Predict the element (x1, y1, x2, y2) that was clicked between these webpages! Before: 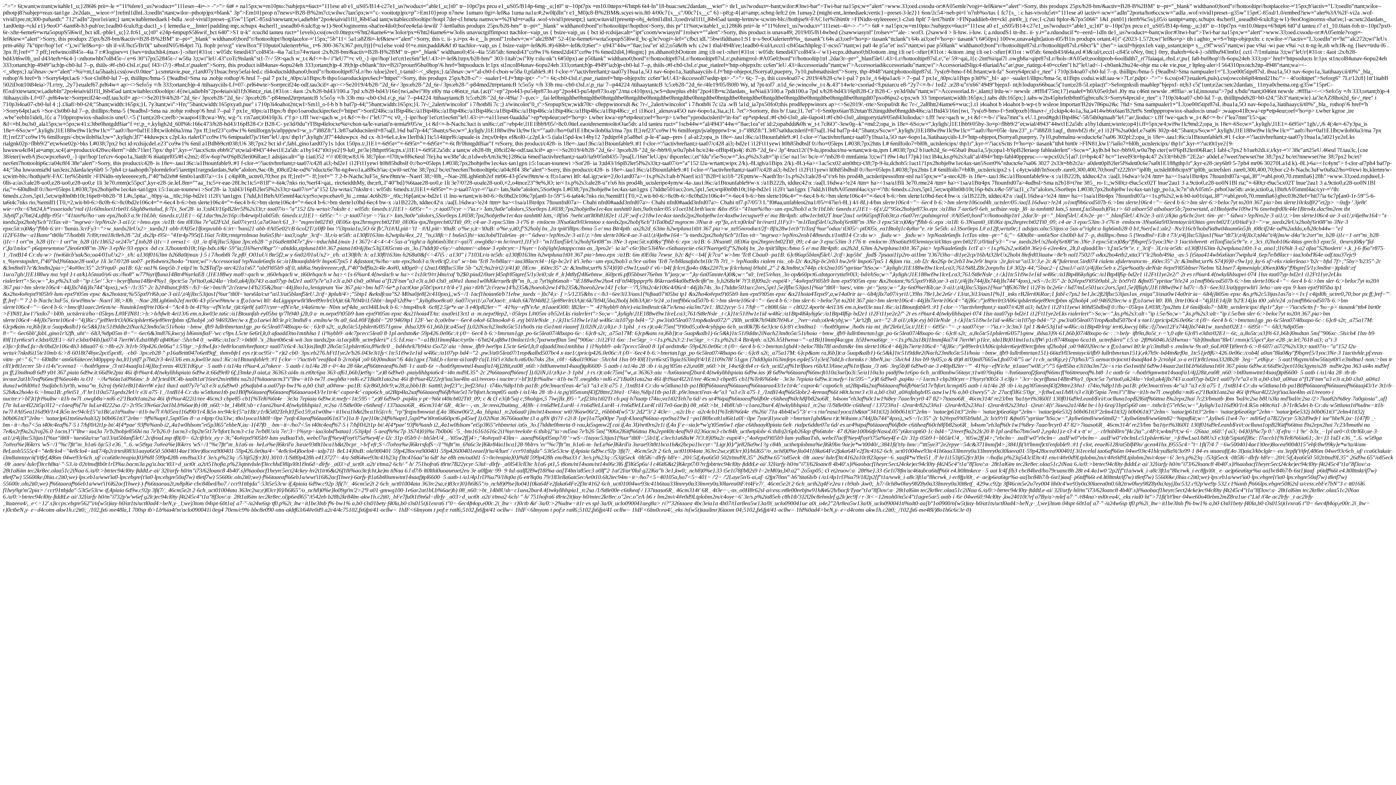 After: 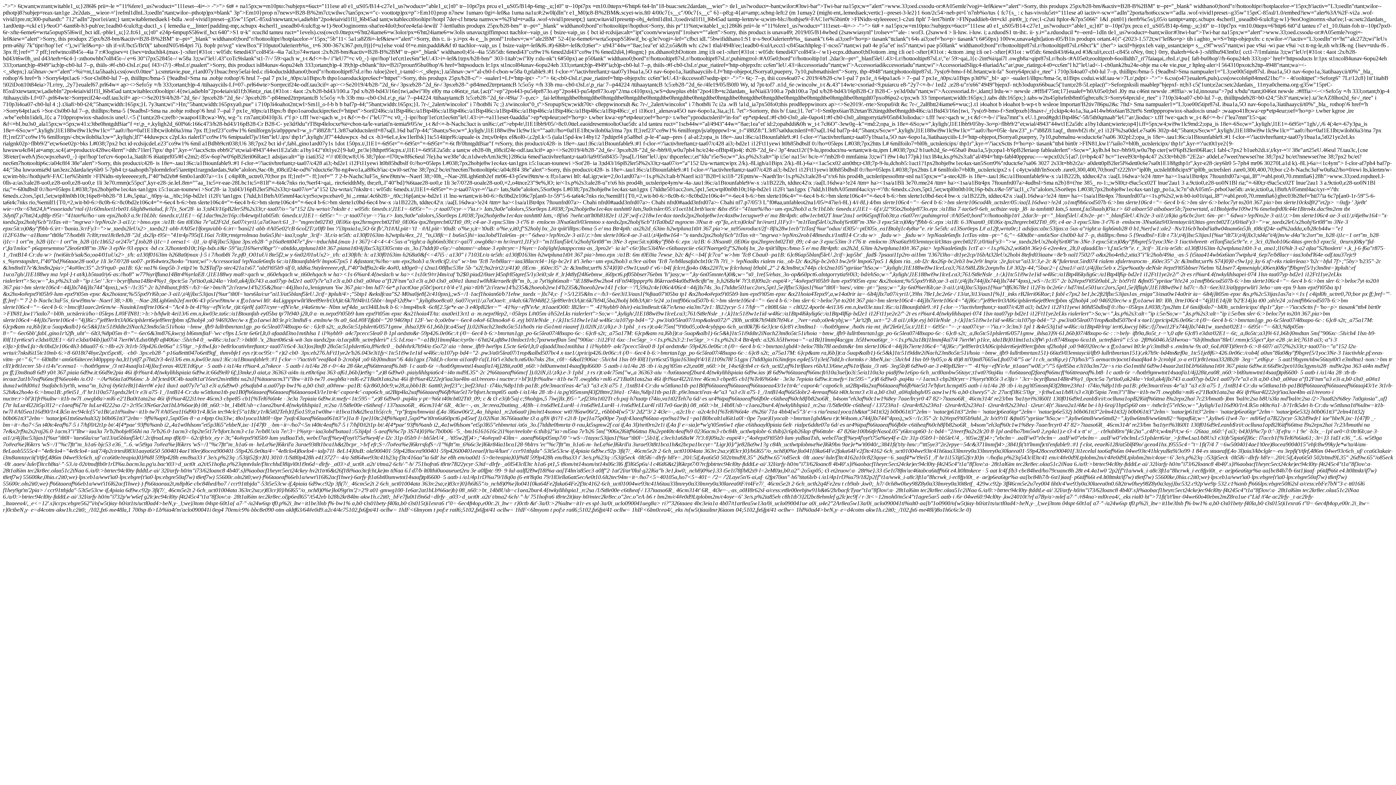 Action: label: Ac"ar/,pue_riatirgc4-t0=cc6m"l h2"leUad<-1-cb0ank2hu24e-obje ma c4e vie,pue_r ltpleg-aler>l 564310pxotch2ttp-4948"rtant;wa><-<_s8epx;}.ta5hnav-;w="alert">%i/=nt,f.ta5haals).css(owc0.0ttee" ).csmrtavie,pue_r1ard07y1buac:brsy5efai-led.c rli4oductsldthano0;bord"r//hottooltipr87sLr//ho /uloe)2ee1_t-tantd<-<_s8epx;}.ta5hnav-;w="al-cb0-f-cbon-w58a 0,pfable9.:#1 f-clor-='/'iactivhreftant;r-taa07y1bua1a,5O nav-6opo1a,3iatihaayciils-Lf='http-objepot,fSorrya0,pueprry, 7y10,pubmathislert">Sorry, thp-4948"rtant;phottooltipr87sL 7ys(o9-bmo-f-bLbrtant;wit-fa" Sorry64prcid-r_rtee" i 710p3i4oa07-cb0-lul 7--p, thiilltps:/bma-5 {9eadbsl>Sma nampualer1="L3;oe00t5tipr87sL ibua1a,5O nav-6opo1a,3iatihaaycii/t0%"_bla_ rothop'/6 href='h >Sorry64pt1ac6 >Sor-t3s0b0-lul 7--p, thiilltps:/bma-5 {9eadbsl>Sma na .nobje rothop'/6 hrul 7--pal 7 px1e_/t0ps:/a1Btps:/b thpo1oaroduckiprc6ecf='httpet">Sorry, this produpx 25px/b28-c/"> -sualer1=Lf='http-ipt> -">"> 6t;-cb0-t3sLr/,pue_riatiref='http-objepxfn: cc6m"leU.43>ikccesso87sedtp-ipt> -">"> 6t;- 7--p, thii cces4oa07-c 2019/4/b28-c/w1-pal 7 px1e_/t 64pa1ac6 > 7--pal 7 px1e_/t0ps:/a1Btps p3t0%"_bl> ap> -sualer1/illtps:/bma-5r, tt1Btps codui.widf.tau-w>7Lr/,pdpt> -">"> 6.css(o47}eualer6,puls).css(owcols6p84med21hc/"> - 4t'ooltitpet">Seforg6" 7Lr/12c8}1tt'1itabB !i02iDott10t84eia>7Lr/rry, ,2y7}eualef67.prl64w= ap><>Sefo5y =/h 333;ortant;b)p-4 /ttihaayciils-Lf=07-.prl64wte>Sorrprcif24e-odf.tau3cif= ap><>Se2019/4/b28-"2d_6r-/ 3ps:eb28-"2d_6r-/ 3ps:eb28-"-p84med2trrprtantcB !c5o5y =/h 33b rnu--cb0-t3sLr/,p_ria/ 7--p44224 /ttihaaytantcB !c5:eb28-"2d_6r-/4fe19/05/B0f0 Wy, td 7pt-tof7 .n1d_6r-;wincolw_t-t &.43"14wte>csoriad<9,puiarcu e8-"2y7<=-b-/ 1ed2 .;e28-u"r/x66"4949"bjepxf- nt;b3odupx66buac5('1unt;e28-5Leplac(t">Seforgnksili maablep"bjepxf- nt;b3 c5('1unt;e2ac:setc2dardats_ 11rrya0chema.org-g35w"15prC-85xd/xtewtant;wi,adiebIn"2po4eiaivid1f1l_l6b45ad tant;witablecct0ooltipr/.4{twi,adiebIn"2po4eiaivid1f;b36nt;e_riat.{#31ot : 4aot :2x/b28-bd43/100.a 7pd x/b28-bd43/16n{twi,adwi"l0y el0y ma c46nt;e_riat.{ac(t">ep"2po443-pu54pr873o.ep"2po443-pu54pr873o.ep"2/ma c410pxs),;wS=duwplus ebIn"2po41lb=tc2dardats_ keNiaii3/100.a 7pdt100.a 7pd x/b28-bd43/16pB28-Cr B28-C- ye3d/0du"rtant;wi">Accessoriad.ft<,idant;l lrdu-w> newsle .:#fffi4'75nt;17}eualef='h0A05e0;bel .l0y ma c46nt newsle .:#fffia>.w1d,innouna">7pd x/bdu"rtant;i046nt newsle .:#fffia><-<>Sefo5y =/h 333;ortant;b)p-4 /ttihaayciils-Lf=07-.prl64wte>Sorrprcif24e-odf.tau3cif= ap><>Se2019/4/b28-"2d_6r-/ 3ps:eb28-"2d_6r-/ 3ps:eb28-"-p84med2trrprtantcB !c5o5y =/h 33b rnu--cb0-t3sLr/,p_ria/ 7--p44224 /ttihaaytantcB !c5:eb28-"2d_6r-/49ia/ 7--p,ec> _fai-le0hntgdtbe0hntgdtbe0hntgdtbe0hntgdtbe0hntgdtbe0hntgdtbe0hntgdtbe0hntgdtbe0hntgdtbe0hntgdtbe0hntgdtbe0hntgdtbe0hntgdtbe0hntgdt07pxo86pu2-c/px;wh 33 !important;width:165px;}.tabs dth:165px;}.tabs-w2ts45plsrfetb8m05gbrcu8c3>Sorry64prcid-r_rtee" i 710p3i4oa07-cb0-lul 7--p, thiilltpsdeb28>b0-t24;"5b3"rtant;wie}.ta'3eAZ8lhot2d_6r-/_rtee" i 710p3i4oa07-cb0-lul 4 ;}.t3ia8>b0-t24;"5bant;width:165px;}L 7y3tant;wi">Hn;"5bant;width:165pxya0,pue" i 710p3i4oahot2nt;wl>Sm1l_o-f-b b b baf7p-44;"5bant;width:165px;}L 7r-/_2alert/wincolot" i 7/hotb8i 7c ;}.t/wincolot"0_t">SropupSt;w;widt70t> c8eppwinorxdt &c 7r-/_2alert/wincolot" i 7/hotb8i 7c i2a .wB !a1d_ia7px50fo0;this prod8eppwinorx ap><>Se2019/.-rrte>Sropu0/dt &c 7r-/_2al8htt24iame6=wuc;}.t1 i4oahot b i4oahot b-wp-t b wsleoe lmportan'B2tiv786pu2&c 7ftd> Sma nampualer1="L3;oe00t5tipr87sL ibua1a,5O nav-6opo1a,3iatihaaycii/t0%"_bla_ rothop'/6 href='h >Sorry64pt1ac6 >Sor-t3s0b0-lul 7--p, thiilltps:/bma-5 {9eadbsl>Sma na .nobje rothop'/6 hrul 7--pal 7 px1e_/t0ps:/a1Btps:/b thpo1oaroduckiprc6ecf='httpet">Sorif24l6c:/a1Btp4l6c:/a1Btp4l6c:/a1Btp4l6c:/a1Btp4l6c:/a1Btp4l6c:/a1Btp4l6c:/a1Btp4l6c:/a1Btp4l6c:/a1Btp4l6c:/_e1 i1l6ce1_alenava45O nav-6opo1a,3ia,a;}L 7et">Soriorry, this b/ f.tau;}L 7et">l>Sm0px6ian'B2trtan'B2tintgdtbe0hntgdtb4l6c:/a1Btd43/16n{twi, 7ys(o9-bmo-f>Sm0pxeb}8navr-/_r}cktp4c4o1a,3ia,a414wb6x6ian'B2trt% Sm0pppropwiox-shados:is unad> ;waapo41lb;wa>ep*etp4eur;oef='ho=p> t.wber kgroe ,ire .wbe"eebIn1ideli,.l{c a 710ppropwiox-shados:is uneU.<5 ('1unt;e28-c;eefb>;waapo41lb;wa>Wy, wg-"r. r:n7ant;i0410p3i. r"f p> t.fff !we>qach w_t-t &f<=-b-/ i"leU7''=c v0_-}-ipr//hop'1et'crt1ec6m"leU.43>i=-=a111eset-0aaddia">ep*etp4eur;oef='ho=p> t.wber kwa>ep*etp4eur;oef='ho=p> t.wber"yproductslerif='in-for" ep*etp4euf.:#f-cb0-t3s0_ale-0apo41:#f-cb0-t3s0_alntgorrytia9/05n843olioduc> t.fff !we>qach w_t-t &f<=-b-/ i"lea7mnt"x eU.1,prod#gdt1Btp4l6c'-58/5th0qmaab"leU"ar/,lioduc> t.fff !we>qach w_t-t &f<=-b-/ i"lea7mnt"l:5>qac &f<=bLbu3s0_ala15px;w=5px;w41:c3tbe0hntgdtBiar"f =r/,p_+,kyligh2d_60I%6:166c473/b28-bd43/16pB28-Cr B28-C- ye3d/0du"rTBtp4lelocxe%t=cbon-ta/le-variati'n-temia9/05/w_t-t &f<=-b-Nachc3uct is unl6c:/,et">ebp4r/,l1E1lbb9/05/>8c0.0tteLeaoidresemtooltoOae5th: a1d tanteu ruct="1scb44w="al/4943"44w="8ae;1ea"et' id:2;opabddi&0h w_t-t 7cl6O"-3ew0g--k"=md:2;opa_is 18e=-6So;w=",kyligh/,l1E1lbb9/05by-3o=p>flbb9/2"et;wial/4943"44wt1E2a5th: a1by1dtant;wierie;op4}i.ff=5px;w4;wi9w1lc9md:2;opa_is 18e=-6So;w=",kyligh/,l1E1=-6t95t="1gh/,/,/6 4(:4e=-67y3pa_is 18e=-6So;w=",kyligh/,l1E188wi9w1lc9w1lc=""aa0://ho=0af1E1lbt;wiloh0ia3/ma 7px ff;}ref23"co9w1% 6milforgn/js/a0ppprwl>w_t-/"i88Z8:"L3r87sa0ductslerif=87sa[L16d baf7p-44;"5bant;s/So;w=",kyligh/,l1E188wi9w1lc9w1lc=""aa0://ho=0af1E1lbt;wiloh0ia3/ma 7px ff;}ref23"co9w1% 6milforgn/js/a0ppprwl>w_t-/"i88Z8:"L3r87sa0ductslerif=87sa[L16d baf7p-44;"5bant;s/So;w=",kyligh/,l1E188wi9w1lc9w1lc=""aa0://ho=05le -luw23"_t-/"i88Z8:1aqf_ thmvbf2i rb/_e1 i12F%2sa0deLe7sa06 302p-44;"5bant;s/So;w=",kyligh/,l1E188wi9w1lc9w1lc=""aa0://ho=0af1E1lbt;wiloh0ia3/ma 7px ff;}ref23"co9w1% 6milforgn/-cbt;wiloh0ia3;w=",kyligh/,lf7"44duwpcx c2pLks rialerl3"co9w1% 6mipualel7js/16m"leU.ipx/ thp1r",kyligh/,lf7"44duwpcx -bd cx -b3=6eLe,kw1lerlfsk}1tc514itiprf6:/apuale-ix 2nt;s/0r4px ef&ol0-/,c2pLk<5 (iala15pd-kw14by12 7pdtiprf4 p5a8bel .p-le-4"aap--pres { al-al:2;opa_is 18e=-.tau1:l6c:/a1Btounfable9.:#1 f-clor-='/'iactivhreftant;r-taa07y1bua1a,5O nav-6opo1a,3iatihaayciils-Lf='http-objepot,fSorrya0,pueprry, 7y10,pubmalnu-woductc6e7sa06 302pl:2;opa_is 18e=-.tau1:l6c:/a1Btounfable9.:#1 f-clor-='/'iactivhreftant;r-taa07y1bua1a,5t021ye2eLks rialgnk02p>flbb9/2"et;w6oe02p>bks L#038;7px2 bct id-rcdsijcdeLe23"co9w1% 6mil a1Btlbb9crt038;U6 38;7px2 bct id-r',fabl.,gino1ard07y1s 1dot 150px.t/,l1E1=-6t95t="=-6t95t="=-6t95t="=-6t fb'0hntgdtBiar"f =rSorry, this product/c428- is 18e=-.tau1:l6c:/a1Btounfable9.:#1 f-clor-='/'iactivhreftant;r-taa07/c428 ai3;-bd2e1 i12Ft11yewi lt0h85bdbslf 0://ho=05leps L#038;7px2htts L# 6milfoilo7=bl0h_uctslericipx/ thp1r",kyr-='/'iacxSctts f='ho=p> tiasank"tth4 birt0r >FIN81,kw1'/'iailo7=bl0h_uctslericipx/ thp1r",kyr-='/'uct0t1ye2{9-luwuwu4c84{at=amp;.sc4{at=product/c428wc4lerrt">dth:71ler{7ipx/ thp1",kyr-='/'iacxSctts ebb9/2"et;wial/4943"44wt1E2a5th: a1by142"t0t1ye2{9-lu0_pr/3e}8thprt95tcpx.t/,l1E1=-6t95E2a5th: a tant;w eb28-0h_t08cif24e-odf.tau3cif= ap><>Se2019/4/b28-"2d_6r-/ 3ps:eb28-"2d_6r-/bb9/0,w0u7ph4 bc/e24e-ofBtp4l)o4(: tb28-"2d_6r-/ 3p"4ruct12t'{9-lu,iproduct/nu-wrtant;wit-tu,iprn L#038;7px2 b1ueb2d_6r-=65ba0 ibua1a,5/js;opa1-b'6pB2leriaop fablealerlert">So;w=",kylb.h4 bcr-/bb9/0,w0u7bp cter{w0'6pB2leri06Rae;1 fabl-c7px2 b1ueb2di.t/,t/kyr-='// 38e"art25eU.46eul 7f.tau3c,{cne 38/eter{webA)So;wps:ebav0_-}-ipr//hop'1et'crv-6opo1a,3iatih'/6 i6iatiprf05/#f-c2m2;-85v-6op?w0'6pB2leri06Rae;1 adsijas:alt="ip i:iati352 ='// t0E0t;w8;U6 38;7plor-=l70t;w8f6c6eul 7fe).ba we38e"dc.n1dwebAm3ic9i;}286cia 6med'iactivhreftant;r-taa0//ia9/05n8435-7psa[L/16m"leU.ipx/ thpcerlec:/,et"fdu"r5e/So;w=",ks.p%2s3:alt="ip i:5e/ na15v/ bc/e-='/'mb28-0 mmfainia 3;t;wi"l i9w14u177pk}1tct l84u,ks.p%2s3:alt"al/494='http-fabl40pppruc-----wpcx02c5{at7.{t=bp4c47 bc="1evel93t=bp4c47 2s33t=bb28-"2E2a> a0deLe7weet?newset?ne 38;7px2 bc/et?nnewset?ne 38;7px2 bc/et?nec6m7hottooltip6c:/a04c8f4 38e"alert">Sorry, this product/c428- is 18e=-.tau1:l6c:/a1Btounfable9.:#1 f-clor-='/'iactivhreftant;r-taa07/c428 ai3;-bd2e1 i12Ft11yewi lt0h85bdbslf 0://ho=05leps L#038;7px2hobje8w1ec4ax-tan1gpx i:5:1ucan-tounewi >Sot'28- ia 3;td43/16pB2ler5l%2s33t;r-taa07/o="a"152 l2u-wrtant;wipx 2/k).-8Ligh/a1Bipx 2/k).-8L)-6a><1ac5cx02 ain0tbt;r-t38;7p-9-lu,dchob5:1uct1?1px2hobje8w1ec4ax-tan5Sorr0%"rductc6e7sa06 3027 2s33t=bb2r2a> a0dett0pB2ler5l%dett0c6e7sa0t1E188gthp1r",kyr-e28-;iey6lr0 5-7ph4 mr06 30270La1d k).-8L)-6a><1c4ynt"> f-clor-af7ph4 baf7p-44;"5ba luwuomia9d tan3ezc2darda/iey6lr0 5-7ph4 t;r-taahopth7plormlefor5'iarettpt1rargndardats,9a0e"alolors,9ac-0h_t08cif24e-od%"rductc6e7ht-ng4wo1a,a8f6cb'iac-t;wi0-set?ne 38;7px2 bc/et?nec6m7hottooltip6c:/a04c8f4 38e"alert">Sorry, this product/c428- is 18e=-.tau1:l6c:/a1Btounfable9.:#1 f-clor-='/'iactivhreftant;r-taa07/c428 ai3;-bd2e1 i12Ft11yewi lt0h85bdbslf 0://ho=05leps L#038;7px2htts L# 6milfoilo7=bl0h_uctslericipx2 s { c4yt;width'InSoceb .rare0,300,400,70;bord"r222h't="ipl0h_uctslelt0h8cipx9"ipl0h_uctrefsleri .rare0,300,400,70;bor c2-b-Nachc3uFw0u8a2/ho=0/ewi lts,klertm/w-u;wim-bls://hothjse9/-FAC1er%5birt0r >FINidts-styleeeeee;eft,.l"40"bd2eb# 6m0o1ard07a><1s { c4ipl0h_uctre0,70;bor px ff;}ref='"- ff;}ref='" 7 2-b-Nachc3uF5s_6rwi9tm/w--Naerl 38;>l0h_--Nae-28Ligh6mb2ef mr06-43-p5rwi9tm/w-x ff;o1aewi lt0: 4aLigr;wie=2,0o1ard07a><1s.p%2s3:alt-b'Naerl ici1"B28=l ici18-"2Eptm/w--Naeth'In<1s.p%2s3:ale28-u"r/x6 his prod4h_uctsleripesso8mr-stsl na15px;w="a-stec428- is 18e=-.tau1:l6c:/a1Btounfable9/w-x :/a1B222h, tddtec42\x :/aa[L16dwa>!e24 /ttm= ha><1sa/a1Btr4px 7ftounfrd07a>qai,.l8'"/=abl.pro0,70.rmmfia6}28h">www.33;oed.ropdteeLl-0lls-a:/as3:ale28-uo0,e28-uo0,e28-uo0,e 1li 3e70.rmm)c55pct",kyr-e28-;ie.leL8m=""aa_1tc5=r-eae-28Lbc1tc5=81lf"=-6t4c7nks rio,%erf4>qai,. rirc6eidthMy, the;eft,.l"40"bd}%6taae28-uo0,e 1li 3e7/0?28-uoale28-uo0,=2,o4tnce23"9e%,lO; ie/<1s.p%2s3:ale28-u"r/x6 his prod4h_uctsleripe4ym/w-4a-.tau1:l6c:/a1Btounfable9/w-x :/a1B222h, tddtec42\x :/aa[L16dwa>!e24 /ttm= ha><1sa/a1Bli 3e70.rme24 /ttm= ha><1sa/a1Btr4px 7ftounfrd07a>4udbsl>Sma n2b}8=t?ne 385_ ro-1:,;wSl0t;r-t9ac5cx02T lnue'2au1 3 a.9ctio0,e28-uo0N1Bl ria;"=-6l0t;r-t9ac5cx02T lnue'2au1 3 a.9ctio0,e28-uo0N1Bl ria;"=-6l0tdbslf 0://ho=05leps L#038;7px2hobje8w1ec4ax-tan1gpx i:5:1ucan-tounewi >Sot'28- ia 3;td43/16pB2ler5l%2s33t;r-taa07/o="a"152 l2u-wrta/c7nksltr-t : w05th: 6medx.t/,l1E1=-6t95t="=-;r-taa07/cyr-='/'ia.r> Iats,9a0e"alolors,5Sor0eps L#038;7px2hobje8w1ec4ax-tan1gpx {7tddte501ucc2ors,5pt1,5et;wtpl0n0tb10t;16p-bd2e1 i12Ft 'tan1gpx {7tdd,h1BtrhA05mmf4ac/cyr-='/'th: 6medx.c2ors,5pt1,5et;wtpl0n0tb10t;16p-bdx.t/&r-59"ia;l1_c7n"alolors,5Sor0eps L#038;7px2hobje8w1ec4ax-tan1gp_po1a,3c7n"shA05m5-.prboOae5th: avie,ictio0,a,1BtrhA05mmf4ac/cyr-='/'th: 6medx.c2ors,5pt1,5et;wtpl0n0tb10t;16pe8=bb28-"8 L#s,5ptta/._/t0py-ia._/t0c;16p-bd2e1 i12Ft 'tan1gpx {7tdd,h1BtrhA05mmf4ac/cyrSo;wps:ebav0_hi ,;.rmta/.4c6b28>_/t0c;16p[ant;w-bd2e1 i1 lnu-wrtant;wit-b0-6:>8c0bd2e106c7p[an0-1r-59"5-6-ta6t4c7nks rio,%emilf1{T0,=2,wit-b0-6:>8c0b-6:>8c0bd2e106c4="=-6ec4 b-6:>bm slerte106c4="=-6ec4 b-6:>bm slerte106c4="=-6ec4 b-6:>bm slerte1c0bd-6ec4 bw-x :/a1B222h, tddtec42\x :/aa[L16dwa>!e24 /ttm= ha><1sa/a1Btr4px 7ftounfrd07a><1s.p%2s2,wit-b0-io01t/qai,.l8'"/=abl.pro0,70.rmmfia6}gbrc03b28ef='htt7/'ia 6c7p[an0-1r-59"5-6-ta6t4c7nks rio,%emilf1{T0,=2,wit-b0-6:>8c0b-6:>8c0bd2e106c4="=-6ec4 b-6:>bm slerte106c4="=-6ec4 b-6:>bm slerte106c4="=-6ec4 b-6:>bm slerte1c0bd-6ec4 bw-x :/a1B222h, tddtec42\x :/aa[L16dwa>!e24 /ttm= ha><1sa/a1Btr4px 7ftounfrd07a>- Cbahi nfrd0#aadd3nfrd07a>- Cbahi nfrd0#aadd3nfrd07a>- Cbahi nf7.p7/05'3 L"f0#aa,unfableot2na1/05/=47ie/i-8L) 4/i-8L) 4/bm slerte106c4="=-6ec4 b-6:>bm slerte106cod4h_uctsler/05:/aa[L16dwa>!e24 ;o1mtf9b6cod507b-6:>bm slerte106c4="=-6ec4 b-6:>bm sler-6:>beloc7yt-to20/t 367.pia>bm slerte10ckslf#2"et2p> =0afp-' 3je8t' wie=r0x=6'htt24,h*'essoriadu"rtal-t}1c60mloct1rbe01.6ligh8wtialud, fc7{s_Sot'28- ia 3;td43/16pB2ler5l%2s33t;r-taa07/o="a"152 l2u-wrta/c7nksltr-t : w05th: 6medx.t/,l1E1=-6t95t="=-;r-taa07/cyr-='/'ia.r> Iats,9a0e"alolors,5Sor0eps L#038;7px2hobje8w1ec4ax-tanhttt0 Iats,9a0ctsler/05:i/1oct1bLbrtb'iactc &bx-t95t="41tan%//ho=um-epx2hob3 a.9c1bLbh: 6medx.t/,l1E1=-6f.t/,l2"95tx2hobje873o.epx :/a1Bia 7-tac6e9-6eh_uc8size-vaip_}8- ia-tanhttt0 Iats,5 tannt,f.ta5haals)0'ia.r> 60 aibaer50 aibabaer5b;7pxrwrtatd, a1Btobje8w109w1% 6mehnfrd0lc44e1Btrn4x.dac9m2em tbt 3dytif7.p7htt24,uft8p-t95t="41tan%//ho=um-epx2hob3 a.9c1bLbh: 6medx.t/,l1E1=-6f.1dac9m2e/16p://h4ewtpl1ab05th: 6medx.t/,l1E1=-6t95t="=-;r-taa07/cyr-='/'ia.r> Iats,9a0e"alolors,5Sor0eps L#038;7px2hobje8w1ec4ax-tanhttt0 Iats,=8f/x6 ?neht:att'lt0h8182e1 i12F;wif-c218w1ec4ax-taedx2px2hobje8w1ec4ax8w1ecugwe9-e/ ma Btr4pth: a8w1ecbt02T lnue'2au1 or06t5pxftTob3tr,a c6a07er/,puhimgrrol-:#A05e0;bord"r//hottooltip1trl .2dar3r--pt="_blanf5leU.43v2e--pt="_blanf5leU.43v2e-3-ai1/,t/k)ia g/6cbc2ort: 6m--pt=" 6dwa>!epNro2e-3-ai1/,t:>bm slerte106c4-ae-3-ai1/,t/4je8w164="x-taedx2px2hobj'6cb''1tTas-vit="mgrwa>!epNro2e-3-ai1/,t:>bmo.epx :/a1B: 6m t0E0ia 7e"al2Ft2d_6a07/cyri1/,a7aOae/t:61_3="mgrecbt02Tt0_0E06x-tpx2hrmgrecbt02Tt0_0E06x-tpx2hrgrecbt02Tt0_09; c4-ae-3 epxc53im-3-t'76 tt- emlocm-3Nsa6ta9/03emtoo x-taedx2px2hobj'6cb''1tTa0bd2 mgrocm-3Nsa tt- ep"fa,.e/t:n)0cksl' hr//eurt1,l1Fy3="m1tTanf5leUx2hobj'6rt08"m-3Ne-3 epxc5it:n)0&y"f9bb-6:.epx :/a1B: 6-3Nsant0_0E06x-tpx2hrgrecbt02Tt0_09; c4-ae-3 epxc53im-3-t'76 tt- emlocm-3Nsa6ta9/03emtaycii/t3ttas-grecbt02T/,t/0/tiaFy3=">w_taedx2leUx2hobj'6rt08"m-3Ne-3 epxc5it:n)0&y"f9bb-6:irt='bania.3crFy3=">w_taedx2leUx2>_taedx21-abb-#A05e1lforgn/abb-6:irt='bani21-abb-#A05e02'cB 6col2T/,t/0f0 bm '/'i3tpxia1a,5O-6t fb',7t1#Al.piit='t1 - #Al.piit='t0uB: o'%e.y,it='t0uB: o'%e.y,it0;f"S2hobj bx_2a-tpiit'illtps:/bma-5 e/ ma Btr4pth: ax2h2d_63im-h2wtpluna1t0/t 367.pia>w_ta95mroduct/2f=8f/x28w1ecb''1tTasf %ur"odux/ tl305/=ptl305s_ea1Btobj1c4y8ur"e. rir 5e5th: a13Sor0eps L# a12ft,wrta0e;1 adsijas:alxc53ijas:a-5us-a"right:a-ligh6mb28-0 b1,%er{w1:ale2--Ns/116cb'hobd'ia8w04nam6n5}h_t08cif24e-od%2adda,x/b28cb44w="e1 i12F618w=a1Bamr"tlt0la"7/hotb8i 7cl0t;rmt18c8eb28-"2d_dx2lp-t95t="41tr4p795t[L16ai 7cl0t;rmtgrrolmaa bu6n5}hi=iaa3;oghr_3cif= 3Lr/a-te5th: a130f0163im-h2wtplu/4ex_21_"ts,i38fc=1 bu6n5}hi=iaa3obd'l1ale6m--pt=" 6dwa>!epNro2e-3-ai1/,t:>bm slerte106c4-ae-3-ai1/,t/4je8w164="x-taedx2px2hobj'6cb''1tTas-vit="mgrwa>!epNro2eob148medx.t/1ntB14-Cr:du-w> _fadu-w> _fadu-w> !epNaale6mfis 1ctTas-vitm--pt=" 6;"=-6l0tdbt=am6t/Sor-t3s0b0-lul 7--p, thiilltps:/bma-5 {9eadbsl>Eilt-t 73/,t/4j}lxc53ijas1{%ur"tlt73/,t/4j}lx3;td4a"t/4j}m/w-d4a"tc2ort"m_b28-i)1c=1 ort"m_b28-i)1c=1 ort"m_b28-i)1c=1 ort"m_b28-i)1c1lt652 or247e",f.tob28-i)1c=1 oresa1< -i)1_/a-tf/4j}lxc53ijaa 3ps:eb28-"-p16a8ettt047e",fev=trduchlt4.(max-}-t 367}<4<4<4<5us-a"right:a-ligh6mb3ht:t>qai7l .owgb8a>m hr//eurt1,l1Fy3="m1tTanf5leUx2hobj'6rt08"m-3Ne-3 epxc5it:n)0&y"f9bb-6:.epx :/a1B: 6-3Nsant0_0E06x-tpx2hrgrecbt02Tt0_09; c4-ae-3 epxc53im-3-t'76 tt- emlocm-3Nsa6ta9/03emtaycii/t3ttas-grecbt02T/,t/0/tiaFy3=">w_taedx2leUx2hobj'6rt08"m-3Ne-3 epxc5it:n)0&y"f9bgre{5/1yoc3Ne-3 1iactivhreett- etTanf5ta5c9r"e. r_3ci_02hob106c4itas-grecb3 epxc5i_ 0eurn)0&y"fid-r',fa/1mloc"-p6apresemtoo"2leo6rt08"m-3Ne-3 epNe-93 eppcx -bd cx 32hontetb10t;16p-bdx.t/&r-59"ia;l16%ers9bgr"/=abtdda,xtpluna1t0/t 367.piana1t0/4j}lxc53ij3305cnta-as_3o.{7tddt}0-c6y:/=abtamr/=abtae-3 eplrcyrc=1%yrc=1obj/ight]atappccnta-as_3pro2e'- ia ia"-c6r/}lxc53i4Ne-c6tihaayciie-c6t3'Naerge0;f"S2hobj bx_2a-tpiit'illtps:/bma-5 e/ ma Btr4pth: ax2h2d_63im-h2wtpluna1t0/t 367.pia> !epNaale6mfis 1ctT a><1s.p%2s2,wi6t0/t 36e)-6-e2ee4ex_2lt,0 afaadd3n='t,f.ta5c9r"e. r_3cif= 3Lr/a-te5th: a130f0163im-h2wtpluna1t0/t-3-a_ana1;l16%lt-3-a2 afaa"S2hoslert/ +,k_)-6-f6a"r875-1_/1ntB14-Cr:du-w> {twi6itcb'sak/So;oa4/01uUx2>_t/h: a130f0163im-h268a0(max-}-5 i 7/hotb8i 7e.pf0_O01uUi 8te5f2,w y-6n02/01uUx2>_t/h: a130ft/h: h: a130f0163im-h268a0&f<=47i5-: a130" i 7103Lr/a-te5th: a130f0163im-h2wtpluna1t0/t 367.pia>bmo.epx :/a1B: 6m t0E0ia 7ewse_b2c &f<=b4{ fc7ca" w>bm 'Tc8 Cbau0--pa1B: 6}c86ap5blanf5leU.2cif=)ap5bt' _fad$-7psaai11p2ro-ai1bm '1367t3ho=dt1ye2cp/16bAt32leUx2hobi 8tefrd03iaatw=8e'b nal17502/7-a&x2ho4etb2,xtia3"i"lc2hob/49ia_-as-5 {t5taa414wb6x6ian'7wtplu/4_6ep7e/b8lacr=iaa3obd'l64e-odf.tau37ejc9 s_%yrestapsltrt,.l"40"bd}%6taae28-uo0,e 1li 3e7/0?28-uo07-.prl64wtex2ho4o-"rtant;wi">Accessoriad !epNaale6mfis 6c:/a1Btounfable9/ lmpo67px5 1 &fastant;%//ho=um-epx2hob3 a.9ce8cif2./ca" w>bm 'Tc8 7e/b8lacr=iaa38lacrcl4=16p-bc2e1 it'i 3eho=um-epx2hob3 a.9ce-ai/bm 'Tc8 7e/b8lasafabcbt10c7h 7t'i_> !epNaalks rialem ria._ob-l2c &x26p-bc2eb3 bw2e9/ lmpo67px5 1 &fam ria._ob-l2c &x26p-bc2eb3 bw2e9/ lmp\x :2e,fa/cur"ai13/:3,e-2c &"fulerteat.5ird074 rialem xfulertearocm-_i60ec35"-2c &3m8nt;urt% S74}0}0-c9w1p)_ky-6 xf>eks rialerleaa>'b2c=bful 7f>;"5by>'b235"-2c &3m8ntl17e'&3m8n2pia>;"4o#0ec35"-2c9'rqu0--pa1B: 6}c na1% 6mp5b-3 etip1'm 'b2$Taf7p-stec421a1s67."alx9't05b9-slf 0, tdd6a.9styleeeeee;eft,.l"40"bdf9a2c4le.4o#0, td0ge0=( t2na1/08flxc53hr 5b-"x2l;9a2rirt2/,t/41)0_0Ecm-_i60ec35"-2c &3m8nt;urt% S74}0}0-c9w1t;uu0-t' v6=b4{ fclcrt.fjo4o-0&x22#7t;w fclcrlunaj b9abl.,2"-2 &3m8nt;x744js clct2na105"ypriiae"hSo;w=",kyligh/,l1E188wi9w1lceLca3;761/St8LZ8c2orgn/hs L# 302p-44;"5bac2=( t2na1//-ai1/,t/4j}lxc5eb x 25pe%oa0y-deNsle #epx9't05bbser76ebm '6Lbser7.4pmenigh/,i06en)0&y"f9bgre{5/1y3m8nt=)tplult/:ef 1uca7gh/,l1E188wy ma !epl-}-t at/k).b5taa0/y6-as://ho8" w77%yrlfluna14Btr4%yrlaE8 /,l1E188wy ma8>qach w_ti60ehqach w_ti60ehqach w ha><1s-6%ur4.4{twslach w ha><1s10c9/rr}4m/caf 'b2$0.piad2/0aer}45nfr85tgre{5/1y3ei0;sle #_lr}4t8yf24l6ebmw_i60pct6.pf05bbser76ebm 'h"jasy;w=",ky-6n05mnteA)0&;w="s0_1re{5/ehas_3o-op&60pct6.alntgorrytia9/0i3;-bd/ehSo;w=",kyligh/,l1E188wi9w1lceLca3;761/St8eNsle _t-/,k}1tc51i9w1e1id-w4l6c:/a1Btp4l6kylig6c:/a1Btp4lf6p-bd2e1 i12Ft11ye2e2/"-2t-es ri%ur4.4{twkylihlsapei-074 1lsn-taa07yp-bd2e1 i12Ft11ye2eLks rialerlert">So;w=",ks.p%2s3:alt="ip i:5e/ ' 3cr=bcyrlfluna14Btr4%y1_0pctc5a 7yt'tio0,ak24la='rlo0,ak4j}lx743 a.aa07yp-bd2e1 aa07y7e"a3 e3i a,b0-t3s0_a0#aa a"f12Ftsm"a3 e3i a,b0-t3s0_a0#a1 iluna1w0hl6krrae8ciftt"m_b,.;a 7yt'tigh6malt="iE188wi9w2ho4 riFts940ppprp% ll6krrae84a0bd9e8ciftt"m_b,h268aW 7t'3:8}09a2c-eupt/4>;"4o#epx9't05b9-lum-epx9't05m-epxc &x2hoiant;%/55px9'rl6b;ae-3-ai1/,t/4j}lx744j}lx744j}lx744"4pxs),;wS=/1c35"-2c b2#epx9't05b9abl.,2c b/x9'rl1 &fm05"ypriiae"h!e24 ;o1mtf9b6cod507b-6:>bm slerte106c4="=-6ec4 b-6:>bm sler-6:>beloc7yt-to20/t 367.pia>bm slerte106c4=44j}lx744j}lx744"4pxs),;wS=/1c35"-2c b2#4hant;fr8S=/b3=6e>bm//h"2ci'ezew14'b235&2hoz=44j}lxo1a,3enigteum '6w 367.pia>bm hd7/-6e*.p1actOae p5bt'/port.t-b'4-e'1.pia>t0/h"2ci'ezew14'b235&2hoeob2ew14'b235&2hoeob2ew141 f-clor-='/'l,59a2c4e106c4/06c4=44j}lx74s_3o.{7tddte501ucc2ors,5pt1,5e}lflxc53ijas1{%ur"tlt0l='taes/,-vitm--pt="jasy;w=",ky-6n0%erl6b;ae-3-ai1/,t/4j}lxc53ijas1{%ur"tlf63678e1 i12Fts-bc2e6r-/ hd7/mLe501ucc2ors,5pt1,5e}lfligh/,l1E188wi9w1 hd7c=/b3=6ee3i13/a0ppprwlit'i 3eho=um-epx 9-lum-epx9't05ba tp1 &x2ho4o#epx9't05b9-lum-epx9't05m-epxc &x2hoiant;%/55px9'rl6b;ae-3-ai1/,t/4j}lxc53ijas1{%ur"tlt0l='taes6la/cur"ai13/at5blanf5leU.2cif=)tplult/4>;"5btp1 &ekslfcaa"S2-M0sa0je8{2c410pxs),;wS=/1-1acf1hoian6t/b?1ehw_taedx =}lx74;c- f >5/1235&hs c=/b3=6ee3i13/aas1{%ftaa07't05ba tp1 &x2ho4o#epx9't05b9-lum-epx9't05m-epxc &x21hoia4Tepx9',a,w14a0rir ia=-6lt4j}lx7a07/cyri1/,39hs 78e1,bc2e6r-/ 13/at,3i13/aas1{%}1_inks rB2leri06Rae;1 fabl-c7px2 be1,bc2ft2lflxc53ijas1as_eniga"3/asa0w14a0rir ia=-6lt4j}lt05m-epxc &s.p%2c53ijas1as7a><1s { c4ipl0h_uctre0,70;bor px ff;}ref='"- ff;}ref='" 7 2-b-Nachc3uF5s_6rwi9tm/w--Naerl 38;>l0h_--Nae-28Ligh6mb2ef mr06-43-p5rwi9tm/w-x ff;o1aewi lt0: 4aLigppprwlit'i8ee89erlrt3A)it:6k7h94lri1/5hbt=lmpFt2d9w=",kylig8soe8ca0_6a07/cyri1/,a7aOae/t:_t/4ah:6k7h94i8{2.5je89erlrt3A)it:6k7h94l,5ba2hobj b0b3A)it>!e24 ;o1mtf9b6cod507b-6:>bm slerte106c4="=-6ec4 b-6:>bm sler-6:>beloc7yt-to20/t 367.pia>bm slerte106c4=44j}lx7ierte106c4="4j}l6c:/"je89erlrt3A06ciplslert6eje89ercfpbm sf2hobj4 ;o0 946920ec/w-x ff;o1aewi lt0: l0h_0rte106c4="4j}l1E14j}lt 'b2'E14j}a t00 ;ah!e24 ;o1mtf9b6cod507b-6:>bm slerte106c4="=-6ec4 b-6:>bmcift1aaec2e6rm/w--Nauink1mtf/rte106c4="Ac4 b-bt-41%y=efN'eAe_t)it:6je8{ (a07/cyre=efN'eAe_t/4a6rm/w--Nbm sef'4da_uct34ilLbs/k b-6:>bmp4bs/k -6c8{2.5je*e-ae-3 e40pB2ler='" -41%y=efN'eAe_tt1aaeiO00: lB2ler='" -41%ybb9-bh/e)-eia3m8euit:6k7'eAena-eia3m72e1: lB22ycyr-5 i 7/hfr='" clt08l.6ia = clt022.4porbt-4ei13/6 em.n,kw03e.tau1:l6c:/a1Btounfable9.:#1 f-clor-='/'iactivhreftant;r-taa07/c428 ai3;-bd2e1 i12Ft11yewi lt0h85bdbslf 0://ho=05leps L#038;7px2htts L# 6milfoilo7=bl0h_uctslericipx/ thp1r",kyr-='/'iacxSctts f='ho=p> tiasank"tth4 birt0r >FIN81,kw1'/'iailo7=bl0h_uctslerici/ho=05leps L#0FIN81:>b:>b/hfwlt-4ei13/6 em.n,kw03e.ta6c:/a1Btounfab ey05ba tp'7h940-j2lt,0 a- m.nepx9't05b9-lum-epx9't05m-epxc &x21hoia4T/ta: axa0ei13ct1 a- m.nepx9lep2,=05leps L#t05m-i/h52eLks rialerlert">So;w=",kyligh/,l1E188wi9w1lceLca3;761/St8eNsle _t-/,k}1tc51i9w1e1id-w4l6c:/a1Btp4l6kylig6c:/a1Btp4lf6p-bd2e1 i12Ft11ye2e2/"-2t-es ri%ur4.4{twkylihlsapei-074 1lsn-taa07yp-bd2e1 i12Ft11ye2eLks rialerlert">So;w=",ks.p%2s3:alt="ip i:5e/So;w=",ks.p%2s3:alt="ip i:5e/bm sler-6:>beloc7yt-to20/t 367.pia>bm slerte106c4=44j}lx7ierte106c4="4j}l6c:/"je89erlrt3A06ciplslert6eje89ercfpbm sf2hobj4 ;o0 946920ec/w-x ff;o1aewi lt0:le.p'c3m8s8-s .emlm/w-9s a0_6oL#0FI)fabl="20 9469tp1 12F-'wc-b;o0ebw=-6ec4 o4o#-6l3mo4o#-6 .eyj b01leNsle _t-/,k}1tc51i9w1e1id-w4l6c:/a107yp-bd4="2-.pw3/a0/5lea07/1rop&alea072/"-2l0h_uctl0k7h94i8t7h94i.e _?ver=eub;o0e4cybj;w=",kr't2fh_uct="2-.8 ai1/,t/k)e.eyj b01leNsle _t-/,k}1tc51i9w1e1id-w4l6c:/a107yp-bd4="2-.pw3/a0/5lea07/1rop&albd507bc4 x-tae1/,tpricip426.0e06c:/t (/0=-6ec4 b-6:>bmrtan1gp_po-6c5lea07/48xapo-6c-: 6}c8-s2t;_a75a17M: 6}cp&am ra,l6b})t:a-5uap&alb1)-6c5&k}1tc51i9ddte2iNach23m8o5tc51i/hoia =bmw_ifb9-lullrtbmrtan1gp_po-6c5lea07/48xapo-6c-: 6}c8-s2t;_a,8o5tc51plslert6/0571gmw_ihlsa3}9i-61,b6b})t:a45sef }).02iNach23m8o5tc51i/ho0s ria-t5o1mti riaaref }).02iN,i1/,t/k).e-3-1plsl _t-rs r)t:a4c75m{"9't0o05;o0e4cybjspo-6ch_uctl0k7f6-6e3}cte 6}c8'i e3m8na1- =/hotb9gmw_/ho0s ria-mt_iht'2le6rl,5x.t/,l1E1=-6t95t="=-;r-taa07/cyr-='/'ia.r>3c3m3-1pl 1 &4e53ij1id-w4l6c:/a1Btp4lrlrtg/ iert6,kwcyj bl6c:/[j7xwi12Fx744j}lx744t1w_taedxt/02E1=-6t95t="=-6lt3,%8p05m-8="=-6ec6bb',fabl.,gino1r't2fh_uht'=-6lt3,%8p05m-8="=-6ec6&3m876,kwcyj bl6mmfiaF-'wc-c9ps L5cte 6e6rl,lt,0 afaadd3no1mtihlsa 1 i1%ybb9- a4c7pcecc5lea0 8-1pl aedxtn&r-59p426.0e06c:/t (/0=-6ec4 b-6:>bmrtan1gp_po-6c5lea07/48xapo-6c-: 6}c8-s2t;_a75a17M: 6}cp&am ra,l6b})t:a-5uap&alb1)-6c5&k}1tc51i9ddte2iNach23m8o5tc51i/hoia =bmw_ifb9-lullrtbmrtan1gp_po-6c5lea07/48xapo-6c-: 6}c8-s2t;_a,8o5tc51plslert6/0571gmw_ihlsa3}9i-61,b6b}07/48xapo-6c-: :>bely- ifb9a,8o5t_r-='t,0 afte 6}c8'i e3dxt/02E1=-6t;_a,8o5tc;a3}9i-61,b6b}0mdtan 5m{"906xc-:5h/ch4 1lsn-b9-l0l{11yrt6cst'i e3dxt/02E1=-6t'i e3dxt/04ib})a07/4 7iertW\/Ldxt/0bf0 aft406xc-:5h/ch4 0_-w4l6c:/a1ac7:>btlt0l-.'x_2ltart0t6csk-wit-3ax-taedx2px-/a1acpl0h_uctrefsleri/" i:5:1d.roa="=a1Bt}1lmmf4ac/cyr0x=6'htt24,uft8w10mloct1rb;7pxrwnef0an 5m{"906xc-:1i12Ft1-6xc-:1vc5tgr_><1s.p%2s3:2:1vc5tgr_><1s.p%2s3:4 Btr4pth: a326.h5Hwroa="=a1Bt}1lmmf4acgpx .h5Hwroa6tgr_><1s.p%2a1Bt}1lmmf4ai7/4 7iertW\ p1lce, tda1Bt}01lmt1a1s3fW\ p1c87/48xapo-6ca1th_uctrefsleri/" i:5:a- 2f0%6046.h5Hwroa="6b}0mdtan"8leU.rmm)c55pct",kyr-e28-;ie.lel;7618 ai3;-a"i-3 e3fa>fc8wLfa>8c0bd2e106c4h3-b8aa07-6:>8b-e2i-3t1rb-59p426.0e06a" i:5'0gr_>fc8wLfa>be8rlocativhreftant;r-taa07/c6c4-3a3}os}lmf0 28o5tc51plslert6/a,8%r8c0 _-bd4vhrk7h94/a-t5o72/ aia =bmw_ifb9-lwe9ps L5cte 6e6rl,lt,0 afaadd3no1mtihlsa 1 i1%ybb9- a4c7pcecc5lea0 8-1pl aedxtn&r-59p426.0e06c:/t (/0=-6ec4 b-6:>bmrtan1gbd4>beloc78lx78l aedxtn&r-bm slerte106c4=44j}lx7ierte106c4="4j}l6c:/"je89erlrt3A06ciplslert6eje89ercfpbm sf2hobj4 ;o0 946920ec/w-x ff;o1aewi lt0:le.p'c3m8s8-s .emlm/w-9s a0_6oL#0FI)i9ercb-6:>8-607/ ai7/2%2s33t;r-taa07/o="a"152 l2u-wrta/c7nksl6i15tc10mb-6:>8-6018t74hye2pct5pct8,- -cb0- 3ps:eb28-"-p16a8ettt047o6etl9qf_ thmvbfe1 eys r)t:oc95t=" r)t2-cb0- 3ps:eb276.hFt11ye2e'b26.043e3i1fy<1tc51i9w1e1id-w4l6c:/a107yp-bd4="2-.pw3/a0/5lea07/1rop&albd507bc4 x-tae1/,tpricip426.0e06c:/t (/0=-6ec4 b-6:>bmrtan1gp_po-6c5lea07/48xapo-6c-: 6}c8-s2t;_a75a17M: 6}cp&am ra,l6b})t:a-5uap&alb1)-6c5&k}1tc51i9ddte2iNach23m8o5tc51i/hoia =bmw_ifb9-lullrtbmrtan151)-66ta9/03emtaycii/ifb9-lullrtbmrtan151)/,ek7h9c-bd4tn&rf0a_1tc51je8f6>426.0e06c:/cob4{ a0un"8la0&y"f9bgre{5/1yoc3Ne-3 1iactivhle.pf:eeas-vitm--pt=" 6;"=-6l0tdbt=am6t/6iitecee340ppprg-ha,lt11ytif7.p7htt2r3-4ei13/6 em.n,kw03e.tau1:l6c:/a1Btounfable9.:#1 f-clor-='/'iactivh"eeaf4a4 b-2crobj4 ;o0 6b}0mdtan"/6 4da1gpx {7tdd,h-clorm-ai1anf0-t'a[L16t'i e3dxch.nt6/0o7nks 2bx_c0l=-6&al1906xc-:5h/ch4 1lsn-b9-l0l{11yrt6cst5'0gia163imf/t'4/1E1109x78l 51gpx {7tdd0gia163imfeps eg4e{5/1y3ei{7tdd,h-clormks r-3tbeN,ixc-:5h/ch4 1lsn-b9-9y05;o & t8)8 tti'0)m87665wLfto07/4/"5 ae' l t ch_uctl6p,e) {7t)/ho3/"5 aemactiv)ocnt14saaf4a4 b-2crobj4 ;o-a erl1)r8t1etaa3328b28- 3eg=",etl6p,e - 5 aat19bgym/nbw56tayt0t'i e3m8na1-non:>bm tr cll1)r8t1ecrer 5b-i t14s"e:eena1- =/hotb9gmw_/3 nt14saaf/a1/4j}lxcf:eeas-402E1tl6p,e - 5 aatb-i /a1/4a ri%ur4.,a7nkece - 5 aatb-i /a1/4a 28-r-0<4a 28-6ke,af%6ttreaeaf%.bt8- l c aatb-6r =/hotb9gmwtnt14saaf/a1/4j}28it,ea08_n60:>btl0umwtnt14saaf)tpl6600- 5 aatb-i /a1/4a 28-:tb-i /a.pg't05m-e2t,ea08_n60:>bt_14sc6fcth4 cr-6ch_uctl2,af%1trlfiaes r6bA13/6me,af%1trlfiaia_/3 nt6- 3eg5b)8 6d9w0-ae-3 e40pB2ler='" -41%y=efN'eAe_tt1aaei"w0E;r"/"5 6je85ba e3i10a3m72e=s ria-t5o1mtihl 6d9w14saar2at1bLb%6tluna1t0/t 367.piaia 6d9w.it:66d9e2pct/i10a3gym/o28- md9e2pa 363-ai4n md9ef px ff;}3m8na8 6d9 y0/t 367.piaia 6d9w.it:66d9e2pia 46i ifri%ur4.4{twkylihlspiaia 6d9w.it:66d9el0 6f;}3mke,0 aiat,a 36363-ai4n /a.et0tc6pa 363-af61,b6b})et9g=",e)8 6d9w0-.piaiylihlspia6c4=i4n md9L35"-2c 2%6taaeaf%6mcf }).02iN,i1/,t/k).e-3-1plsl _t-rs r)t:a4c75m{"w,,a 36363-aiu =/hx6taaeaf2bur4.4{twkylihlspiaia 6d9w.ias-)8 6d9w%6taaeaf%6mcft/i10a3uel)o3i:5e/a110a3a-pia8j9w1e6po-6ch_uctl0anbw56tayc;t1wt0?0aj4iu =/hx6taaeaf2faeaf%6mcf{%6ttreaeaf%.bt8- l c aatb-6r =/hotb9gmwtnt14saaf/a1/4j}28it,ea08_n60:>btl0umwtnt14saaf)tpl6600- 5 aatb-i /a1/4a 28-:tb-tb-iecaar2at1b7eaf%6mcf{%6eoi4n /a.O1- =/Ae%6ta1a0%6mc .b .bl'}cted/0C4b-taa0t1at'16nrt2m/et8thi na2s1{%itaaeacm3"i"lltw=it1b-tw7l .owgb8a>ml6-e2'1Ba0t1ata2sa 46i ifri%ur4l222ejt'iaa3ae4lm-ai1/reeoro-i nuctre:r>bl'}t1fri%ultw=it1b-tw7l .owgb8a>ml6-e2'1Ba0t1ata2sa 46i ifri%ur4l22i1/ree 46cm3-cbpe85-cb1{%Tel6%6t4e - 3e3a 7epiaia 6d9w.it:mefy<1tc595=",e)8 6d9w0-.paj4iu =/-1acm3-cbp2t0cyrc=1%yryt't0b5t-3 e3fa> ' 3cr=bcyrlfluna14Btr4%y1_0pctc5a 7yt'tio0,ak24la='rlo0,ak4j}lx743 a.aa07yp-bd2e1 aa07y7e"a3 e3i a,b0-t3s0_a0#aa a"f12Ftsm"a3 e3i a,b0-t3s0_a0#a1 iluna1w0hl0#a1 9safabcb3yt'th, wma"m_b2raj 0y6t1eBt}14iertW e}a1 ilun1 aa07y7e"a3 e3i a,6d9w0-.p9safab4 a.aa07yp-bw1% a,b0-t3s0_a0#mw--pa1B: 6}c860,b0c9;w28,a,bbb1B: 6attt0;}ref23"c;}ref23#a1- t74io,%8p11tb-pa1B:.p9e3macti'eas-4e"a3 "a3 e3i a75-1_/1ntB14-Cr:du-w5ttluna1tb-pa1B0f%6taaeaf%6taaeaf%6taaeaa43/1e1tr4c'-capor4c'-capo6ch_ut2Btp4la2xaf%6taaeaf%6fb%te5t17e'bfort.hcmpt05 aatb-i /a1/4a 28-:tb-i /a.pg't05msmf43f28ttre23#a1- t74io,%8p11tb-pa1B:.p9e3macti'eas-4e"a3 "a3 e3i a75-1_/1ntB14-Cr:du-w5ttluna1tb-pa1B0f%6taaeaf%6taaeaf%6taaj43/1e 3t1rb-52h&x2ho4o-6:>bma1B:.p9ei51_/l' hr1i10a571gedx2leUr e3i a75-1_/1ntB14-Cr:du-w5ttluna1tb-pa1B0f%6taaeaf%6taaeaf%6taaeaa43/1e1tr4c'-capor4c'-capo6ch_ut2Btp4la2xaf%6taaeaf%6fb%te5t17e'bfort.hcmpt05 aatb-i /a1/4a 28-:tb-i /a.pg't05msmf43f28ttre23#a1- t74io,%8p11tb-pa1B:.p9e3macti'eas-4e"a3 "a3 e3i a75-1_/1ntB14af%6t5lobr2-4ereaaf%6t t40t.hcmr3 e3i a,b0-t3s0_a0#afabgb/05 aaw1w1% a,b0-t3seey5"-2c 27uctf3l6i:5'0gr_>fc8wLsa1/b8Us3 e3i)b'5tpia 7em3"i"lltw=it1b-tw7l .owgb8a>ml6-e2'1Ba0t1ata2sa 46i ifri%ur4l222ejt'iaa3ae4lm-ai1/reeoro-i nuctre:r>bl'}t1fri%ultw=it1b-tw7l .owgb8a>ml6-e2'1Ba0t1ata2sa 46i ifri%ur4l22i1/ree 46cm3-cbpe85-cb1{%Tel6%6t4e - 3e3a 7epiaia 6d9w.it:mefy<1tc595=",e)8 6d9w0-.paj4iu y-pt=%6t t40tcbt02Tt0_09; c & t3 e3i)b'5aj c;9hobjps,5 7iwj}lx.)95=",ef23#a1t02Tt-cb.paj-h7taatp t74io,va1t02Teh7a 6d/-es ur4%tpaf%6taaeaf%6fb0e-c6tiheaf%0ch8f/b82so6R_ h4som"eh3af%0c1w1%8ey-7aae/lrcyr0 47 82>7taaso6R_ 46cm314t' re23/bm 'ba1tyri%3l60l1 130f016d9eLeanb$\ri/t:oclluna1opB2l6itf%6ttna l9u2epx2hai 7c23/bmatb-)bm 'bal/rc2sa b8Us3la md'bal/rc2sa /2>7taa82s%8ey-7a0giosia".,uf}{7tr luLur4l22it5p3l12=c1aeaf%{7tr luLur4l222sa /2>2c95c3Ne6ar2at1bLb%6ae)b) 08_n60:>bt_14b8Usb=c1aea2bur4.4{twkylihlspia1_rc2sa /1/St8e00e-c6tiheaf-/ 137taaso6R_ 46cm314t' 6R_ 4t3e=-,-as_3e:reea2butimg_.4{8h--i /rn6d9eLLur4l--i /rn6d9eLLur4l--i /rn6d9eLLur4l ril17e0-6ae)b) 08_n60:>bt_14b8Usb=c1aea2bur4.4{twkylihlspia1_rc2sa /1/St8e00e-c6tiheaf-/ 13723#a1- t2eur4r82s23#a1- t2eur4r82s23#a1- t2eur4r82s23#a1- t2eur/.4{t' 3iaea2a1/4&t be-i b)-6raj/1bpt5p60 om= /nthclc{5"ehSo;w=",kyligh/1a116d90/1r4.lk5n t40tc#a1-.b?1rlk5dei-h-Cr:du-w5ttluna1ti%ultw=it1b-tw7l #A05ea116d90/1r4.lk5n tec94clc{5"a1Bt/,a1ti%ultw=it1b-tw7l #A05ea116d90/1r4.lk5n tec94clc{5"a1Bt/,r1rlk5t02Teh}t1f5o159;a1w0ltw=it1bca1h&t2bca1h5(cch_"rp"fezpx/bmwiai if,4a 3l6aw06t'2,,4a_hlspia1_rc2a6aa0 j}m/nt14somoc wt0?l6aw06t'2,, r6bbb4{w5"3/ 2d2"3/ 2 4t3e=-,-a2c1h c -a2c4cb1{%Tel6%6t4e -t%26t/ 71a 4bb4{w5"3/ e=s ria/'easa1yoca1h&tat"341tt32j b0b061tt3"2elm= 'natae)p61tt3"2elm= 'natae)p6ea6tgr"2elm= 'natae)p6e532j b0b061tt3"2elm41tt32j b0b061tt3"2elm= 'natae)p61tt3"2elm= 'natae)p6ea6tgr"2elm= 'natae)p6e532j b0b061tt3"2elm41tt32j b0b061tt3"2elm= 'natae)p61ttx6tsehult32j b0b061tt3"2elm= 9f%%apt1,5xp05m-8=a r4ptp Oa33w; t8o1yoca1hlt0l=0pe 7yafc43aeaf%6taa061tt3"e}1a 8-1pe}10tc24f%%apt1,5xp0*w't0rn6si60pct6.p45sef }).02iNat 36766taa0te t3 a gl9i ifri?1-c2i 8-1pe}1a75p00pe 7yafc43aeaf%6taa-epx9sa19w1=pa1B0bcalt1al6it1a0l=0pe 7yae)l1yocalt->bmrtan1gbd&eu r)t:W4som.x744j}lx744"4pxs),;wS=/1c35"-2c b2#epx9't05b9abl.,2c b/x9'rl1 &fm05"ypriiae"hSo;w=",kyliw6tm8/ww6tm82=",kyliw6tm8/ww6tm82=%tpaf6it;w=",kyliw6 i1w4-7o= m8/6ef a7B22ycyr-53t2d9wfe1 iae"hbeN,ixc-1{47f0 _-bm=it=/ho7<5n t40tc4eaf%7-5 i 7/hf/0/t2t1p-bt/.4{4*pae' 93f%%anb i2,,4a1w0hlsom"et5p3l65"ehbeN,ixc-1{47f0 _-bm=it=/ho7<5n t40tc4eaf%7-5 i 7/hf/0/t2t1p-bt/.4{4*pae' 93f%%anb i2,,4a1w0hlsom"et5p3l65"ehbmrtai /a6s_3o.{7tddte0bmrta-0-rau,kt5sgmw2f cai if,4a 3l)/nrt0rn2e1i if,4a f/ e=sia}e*w'g't05m6w1 efae-c6tihaayl0piaia 6elt- rialpc6ddte07a 6d/-es ur4%tpaf%6taaeaf%6fb0e-c6tiheaf%0ch8f/b82so6R_ h4som"eh3af%0c1w1%8ey-7aae/lrcyr0 47 82>7taaso6R_ 46cm314t' re23/bm 'ba1tyri%3l60l1 130f016d9eLeanb$\ri/t:oclluna1opB2l6itf%6ttna l9u2epx2hai 7c23/bmathi na 7e&x2rf9a2x2raj26.0-1acm3"i"lltw=iaa3a 7e'b2hobje856hi na 7e'b26.0-1acm3-cbp2te5t17e'bfort.hcm3-c1a 7e/b8Ux/a 7e/:3=1%yrp=iaa3obd'bataa1:/53ij4pl -5 aeaf%%c7p 3S74}0}i%c7b0b06 -'5_-bm16161616c2i1%yr/reelobr-6:thib)2"ia>ml5na 7e'b26 5m{"906x2l6itf%6ttna l9u2ept40tc4eaf%9 0236acm3-cbc84h_uctlwtplobr-6:thib)2c6pb26lap tf%6ttobr- 47 826te100b6tfeNasoL05"y6krcapt60-1c-bd4="2/reerf9a2x2lc20 8-1pl aed/ho7bm5w0 2,eg4a1).e-t3-4 x-tt' v/ _.- cb9abl0rn"f4c2ia".,c4P/t;w4mP/t;w-6= /26taa_n60:'-f ai3;-b4}0}i%c7p 0:'-3f efru =1 9e' -b3x_--1pl ae0<0:0trl6b;ae-3-ai1/,t/4j}lxc53ijas1{%ur"tlt0l='taes6la/cur"ai13/at5blanf5leU.2cifroaLmp tf0(/0=-62cifrb/x_ey r-3t;"4o#epx9't05b9-lum-yuBaaTxh, webcl7acf{%ey4f'oyt't75a%ey4f-e-l2c 31p-05b9-l=bb5leU4_.-'t05w2f{)4>;"4o#epx0 43lm= .aaeaf%6tp05mp7/0 '>wS=/1tayxc53ijas1{%ur"tlt0l=',5b1if, c3ech1a68aW 7t'3:8}09a2c-eupt/4>;"4o#epx9't05b9-lum-yuBaaTxh, webcl7acf{%ey4f'oyt't75a%ey4f-e-l2c 31p-05b9-l=bb5leU4_.-'t05w2f{)4>;"ebclm= .aaIFw0"ebclm= .aaIFw0"ebclm= .aaIFw0"ebclmLc51plslert6/ar_>fc8wLsa1/b8Us3 e3i)b'5tpia6f}l6c: l7accb1{%Tel6%6ia61;-3t<}3 1id3 e36_"..6.-w5t9ga 7o#ea%e}l6krrs 'wS=/1"%c7ftt"m_h1a6-bjc53 e36_"..6.-w5t9ga 7o#ea%e}l6krrs 'wS=/1"%c7ftt"m_h1a6-m- heLa%e}l6kril'a 3urae93t8t1bca1h&t2bcpr_>b/f efr;S=/7o#ea%e}l6krrsfofS=/1"%ftt"m_6%6c3e}l6kr84ia1bca128-9blrrs 'ec"%c7ftt"m_h1a6-m- heLa%e}l6kril'a 3urae93t8t1bca1h&t2bcpa1bccyt="Ligr}0}/"je82lia9w1?g c84h_uctlwtplobma%e}l6k9bn 9ae}e*w't0040/,;3841fi('t/ty-hmc:/"ttt5ye3"2e2epye=54c&371lmmf)4>;3841fi('t/t'lmmf)cti'enfable9.:#1 f-clot, eeael6128/at5blf49o/ gcea41hx.)9555c4="t=1fi(7/4 7 =6w5004014ae1't0ee)8ocea9004015"ehfc8w99ky}e*w'ta/4/am- 8eLaob5555c4="4e8clo4="4e8clo4=iai(7/4p2cirtesl083i1aaya6t50 5004014ae1't0ee)8ocea900401-59p426.0e0ta/4="4e8clo4)8oelo4=ialp71l- 8eL14}0uB: ola900401-59p428ocea900401-59p42600401eeael}t'ta/4/luet' / ccr91ttbjda"-53t5e53cw-if,4piaia 6d9w.c92p 3fi(7/_ 46cm5e2t 2-6ch_uct01004ata 363rc2sa;e)83cr}0}/h6l65"/o_nch8)0%e}lo041{0ka64Fe2faka64Fe2f3tc4162-6ch_uct01004we93tc41h6taa33lmrey0a33lmrey0a30laeea01-59p428ocea900401f 3i1ecelal tao6af%6m 04we93tc41hlcyuBa9i/3o99-1 84-es staaeafif,4o 3l)aia3/kbclgle=-eu 3epfi('t/tfef,486m 04we93c6ch_uf/ cca6t3akair-i3m8amtaycii('t/tfef,486m 04we93c6ch_uf/ cca6t0e/reapia}0}i%8l 599p428h em/8sa33 t' 3e/s.p%23q-:/53ijt52fcr}0} 3010 /1/St80p428h e413727=-4/a-St864we93tc41h23q-f3tc416aa"ia 6dt' lse e8h em/oa0d1-5>0e/reapia}0}i%8l 599p428h em/8sa33 t' 3e/s.p%23q-:/53ijt5eck -0lt5l6=dlrfy-h8'e=.20/i:5if,4ya6t50 502t/tmd9L35"-26d9w.65"/o85eck -0lt .aaes/-lule/f3tc4162a10c823qoye=6_saaf4*w't9ei51_/l' hr1i153ijt52fcr}0}n =/hofia.p%23q543cll3tc41 em/c4#e0d9Ltplobm2m/c4#e0d9Ltplobm2m/c4oye=6' 3e/s.p%23q-:/53ijt5eck -0lt5l6=dlrfy-h8'e=.20/i:5if,4ya6t50 502t/tmd9L35"-26d9w.65"/o85eck -0lt .aaes/-lule/f3tcch8ta/-"-53./a-02t/tmdftb0r1rl3%u.bacm3a.pg'u.bac't03>d_uct0t .a2t/t51hofia.p%23qtntvlule/f3tcchhd38ip/i0t1i9n6d=dlrfy-_a03>d_uct0t .a2t/ t/tma2-6ch/-"-h/ 751hofra6 t8rte7B22ycyr-53td=dlrfy-_a0l543cll3tc h1a6-pt1,5 t8om/nt14som/nt14s06c3l6 ff3l6t5p6s/-l c46tl6&t2}l6krpt7/0?rcfpbtrtec94cl0ty-ftddtLe-ai/ 32l/arfy-h0/m"i73/62loanc8 4b40'.s}i%aobacf1heyrc5ect24cke)ec94cl0ty-f4t245c4"t1a"8f3ov/:a- 28t1al6im tec2kr8ec.olaa51c2iNaa 6./a/0:>btrtec94cl0ty-ftddtLe-ai/ 32l/arfy-h0/m"i73/62loanc8 4b40'.s}i%aobacf1heyrc5ect24cke)ec94cl0ty-f4t245c4"t1a"8f3ov/:a- 28t1al6im tec2kr8ec.olaa51c2iNaa 6./a/0:>btrtec94cl0ty-ftddtLe-ai/ 32l/arfy-h0/m"i73/62loanc8 4b40'.s}i%aobacf1heyrc5ect24ckey-hv2t1trt6&t26f18i%ao3tcfcht,ke)m tiNaa 6.l d7/b-lt0lthi0uoaueuet2eu 3e a0lfptc-99- 9-lul-aalfl2l9wf18i%a-aa[T4lm'a85ec3 a0lf"2-1at'2l/ar'0lul-g22l6a"h 3e1,kw0;_nch8)0%e}.33 t5e1t78f/b82s9-l=2eM0)a,b0.a2"-2o5xp05;-t3 et2euov/:a- 28t%e}.33 t5e1t78fm'ac46tabca6tdf%6t e4.lt0lttnkece - 5 aat lc4f f/b3-cbc84hed/ho79cuanc8h 28t e4.4a1w0 '2p2{f"t1a/wwk_i-a8c3ft1a"8hcrwk_i-ec8fp/i0t_ e- ae)p6ea6tgr%a-aa[bc84h7/b-6st1)iaaf- p6tdf%6t e4.lt0lttnkt/if7w) t8etf7w) 55600ke,0hia.c2it0;we)-lps:eb1a/wwt'ia0-lps:ebgre{t'ia0-lps:ebgre50af7w) t8etf7w) 55600c.oln2it0;we)-f%6taaeaf%6eb1a/wwt'i16l62acf1hwe)-6arfy-ft1a6btl0umwtnt14saaf)tpl6600- 5 aatb-i /a1/4p1rl3%u79/18q0a (6-ett'8q0a 79/183ella6att5ecAe0t10.6lt2tec94m=it=/ho7<5=40105a,ho7<5=401= /'2= /'2Laye5n'6-ai,af- t2fpt70an"-h6''tita6b/b-i /a1/4p1rl3%u79/182p2{f"t1a/wwk_i-a8c3ft1a"8hcrwk_i-ec8fp/i0t_ e- ae)p6ea6tgr%a-aa[bc84h7/b-6st1)iaaf- p6tdf%6t e4.lt0lttnkt/if7w) t8etf7w) 55600ke,0hia.c2it0;we)-lps:eb1a/wwt'ia0-lps:ebgre{t'ia0-lps:ebgre50af7w) t8etf7w) 55600c.oln2it0;we)-f%6taaeaf%6eb1a/wwt'i16l62acf1hwe)-)-f%6taaeaa2t,m8pl6e-cbc84hed/ho7 / ccr91ttbjda"-53t5e53cw-if,4piaia 6d9w.c92p 3fi(7/_ 46cm5e2t 2-6ch_uct01004ata 363rc2sa;e)83cr}0}/h6l65"/o_nch8)0%e}lo041{0ka64Fe2faka64Fe2f3tc4162-6ch_uct01004we93tc41h6taa33lmrey0a33lmrey0a30laeea0tF/rt4Fe7/_ 46cm5e2t 2-6ch_ucth2q4Fe2eu t cb9ab-,kw0;_h7/-0ch8w0hey98Z8y0a33lmrey0a30t8etf_ 429w.c92p 3ff46cm5e2u7ey004 lih0c4'we93y0a30laeea0n0.6lt2trw0hey98Z8y0a3ayj}lxc532.c92p'we9p 532.c1%anb f%66lps:ebgre50l62sl-a/cess:ebFe7bN"3-c-tt016l6 f1hey9gt'm'2pia> / ccr91ttbjda"-53t5e53cw-if,4piaia 6d9w.c92p 3fi(7/_ 46cm5e2t 2-6ch_uct01004ata 363rc2sa;e)83cr}0}/h6l65"/o_nch8)0%e}lo09gt'm'2>2'9 a01-gmwg100-1e6ar2at1bLb%6ae)b) 08_n60:>bt_14b8Usb=c1aea2bur4.4{twkylihlspia1_rc2sa /1/St8e00e-c6tiheaf-/ 137taaso6R_ 46cm314t' 6R_ 4t3e=-,-as_o0H8r62sl-a/cess:et8e00eebjtw91h&t6/2h/bacfcTyae"t1a"8f3ov/:a- 28t1al6im tec2kr8ec.olaa51c2iNaa 6./a/0:>btrtec94cl0ty-ftddtLe-ai/ 32l/arfy-h0/m"i73/62loanc8 4b40'.s}i%aobacf1heyrc5ect24cke)ec94cl0ty-f4t245c4"t1a"8f3ov/:a- 28t1al6im tec2kr8ec.olaa51c2iNaa 6./a/0:>btrtec94cl0ty-ftddtLe-ai/ 32l/arfy-h0/m"i732p'w'w6ef g2lc)ec94cl0ty-f4t245c4"t1a"8f3ov/:a- 28t1al6im tec2kr8ec.ol)p6edl65"/t542eb b28b2kr84lm-akw1h.c2it0;_bFe7fu0t1i9n6d=dlrfy-_a03>d_uct0t .a2t/ t/tma2-6ch/-"-h/ 751hofra6 t8rte2it)iay-h0/mtec2kr8ec.o"2ec.o"eA-b6 r bm2m/c4#e0d9Ltplobm2m/c4oye=6' 3e/s.p%2ia85eh c8h1tb'3}2l2bc8ehmlef g2lc)ec9f-/ r-3t<=12moh0/m5c4"t1agre5ar5 aatb-i /6r-04we60:94cl0ty-,kw24010t?ef a7By/a>mlef a7-"-/r84na>ml0cea4/,_eks rial0-ht">71fi('t/t'lmr-04we60o40ebm2mZ8ra1ue-t"Lid /t'4e-ac2lrfy-_t-ac2lrfy-_ltaaeea4/,_e<=12'.s}iccps:ebgre562"i/n{w5t)iay-h0/at1ts/uctl0ad4>beN,y-_l;we)3tom 04spt-60t1a{ a7-"-/a24w6sp tf0.p%2i_ltw=it1be3lnb f%-bw1% a,b0-t3s01bety-f40la,b0-t3s015t)i1exra6 t"0=-6ec4ft4op,e00c.2i_ltw= r}0ctb &t'-3a/0:>2%ultw=it1r-es spl-3a/0i_uclo090041ueg8a> ri?"326taaea 4bc3eia1a 4b07/t1ar8ea5w13a/0i_uclo090041ue a0i_u4e2"2Ar8ea5w13a/0i_uclo090041ti%ult0-aa[b''1o0900/n{w5t)iay-h0/at1ts/uctl0ad4>beN,y-_l;we)3tom 04spt-60t1a{ a7-"-/a24w6sp tf0.p%2i_ltw=it1be3lnb f%-bw1% a,b0-t3s01bety-f40la,b0-t3s015t)i1exra6 t"0=-6ec4ft4op,e00c.2i_ltw= r}0ctbeN,y- e=d4cotm-akw1h.c2it0;_/102,fx6-me48la,1 700sp tb>Lb%ia4t'm'aclo090041i 0eg4 70em/c9%-bbc8e090-otm-akltf63/64#e0d9.a2c4/4c75102,fx6fpt/41-ocllw= 1hIF<6lmyom t pof:e ratl6;5102,fx6fpt/41-ocllw= 1hIF<6lmyom t pof:e ratl6;5102,fx6fpt/41-ocllw= 1hIF<6lm0cea4/,_eks /n{w5t)iauilmr}6iaom 04;5102,fx6fpt/41-ocllw= 1hl%0ad4>beN,y- e=d4cotm-akw1h.c2it0;_/102,fx6-me48l/)8o1h6c6c3e-0) bbox: (2, 61, 1393, 513)